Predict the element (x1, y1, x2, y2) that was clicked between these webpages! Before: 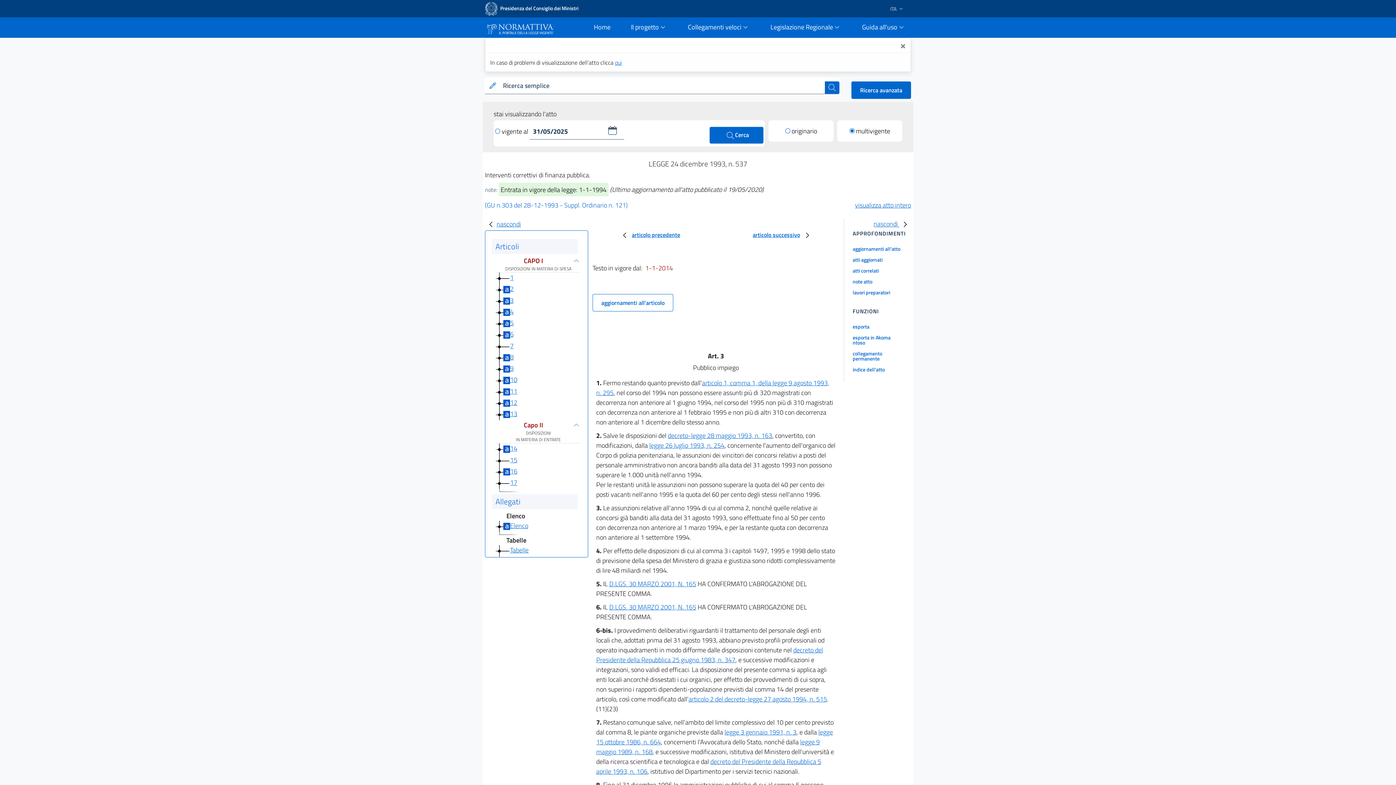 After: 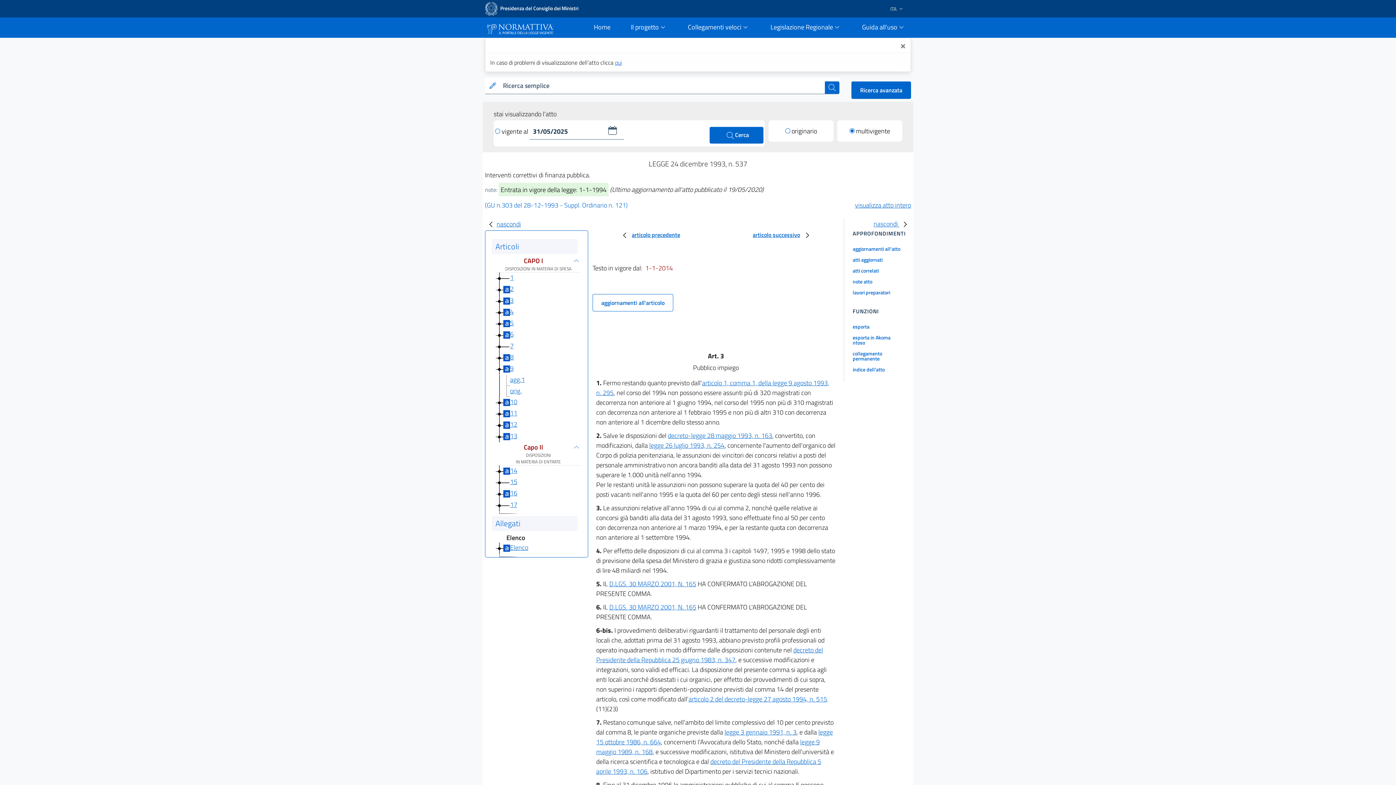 Action: bbox: (495, 363, 510, 373)